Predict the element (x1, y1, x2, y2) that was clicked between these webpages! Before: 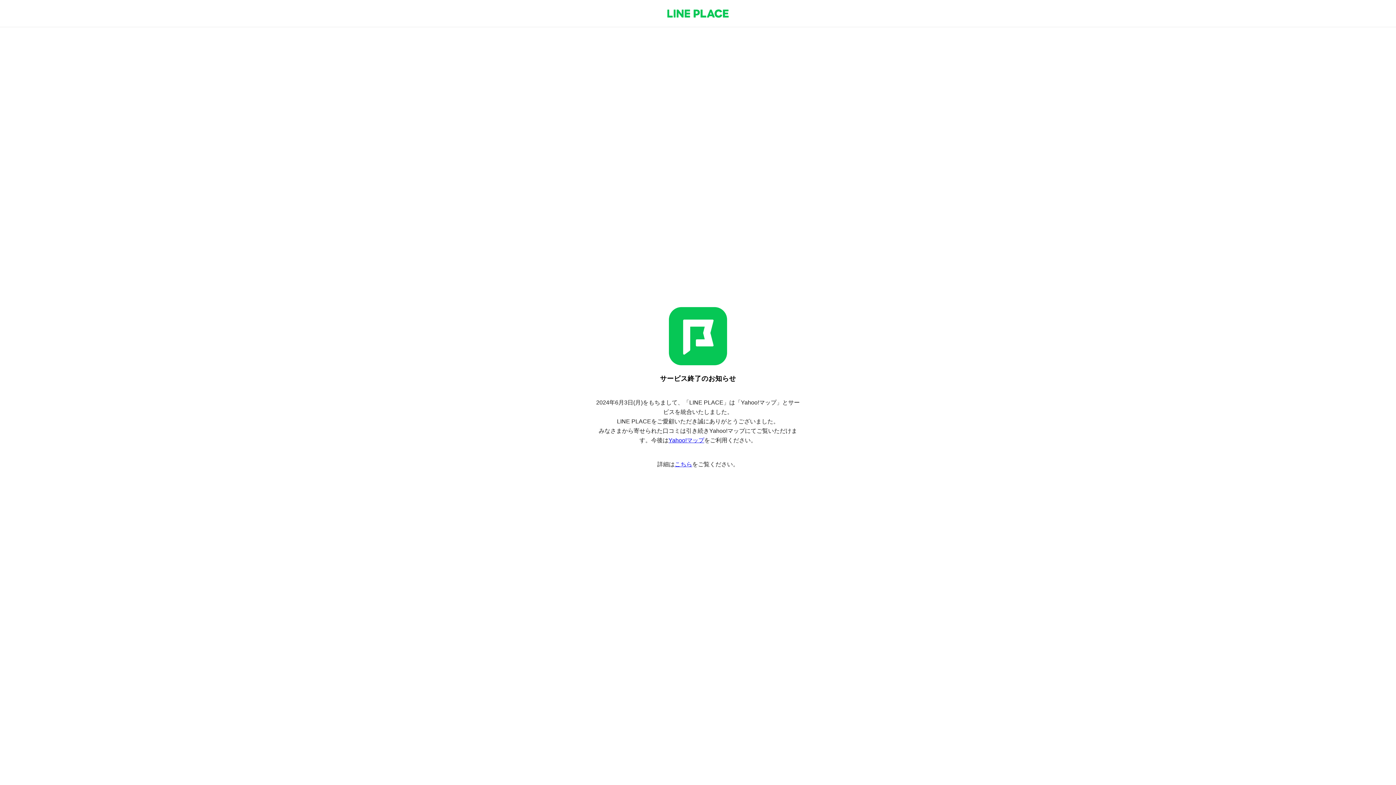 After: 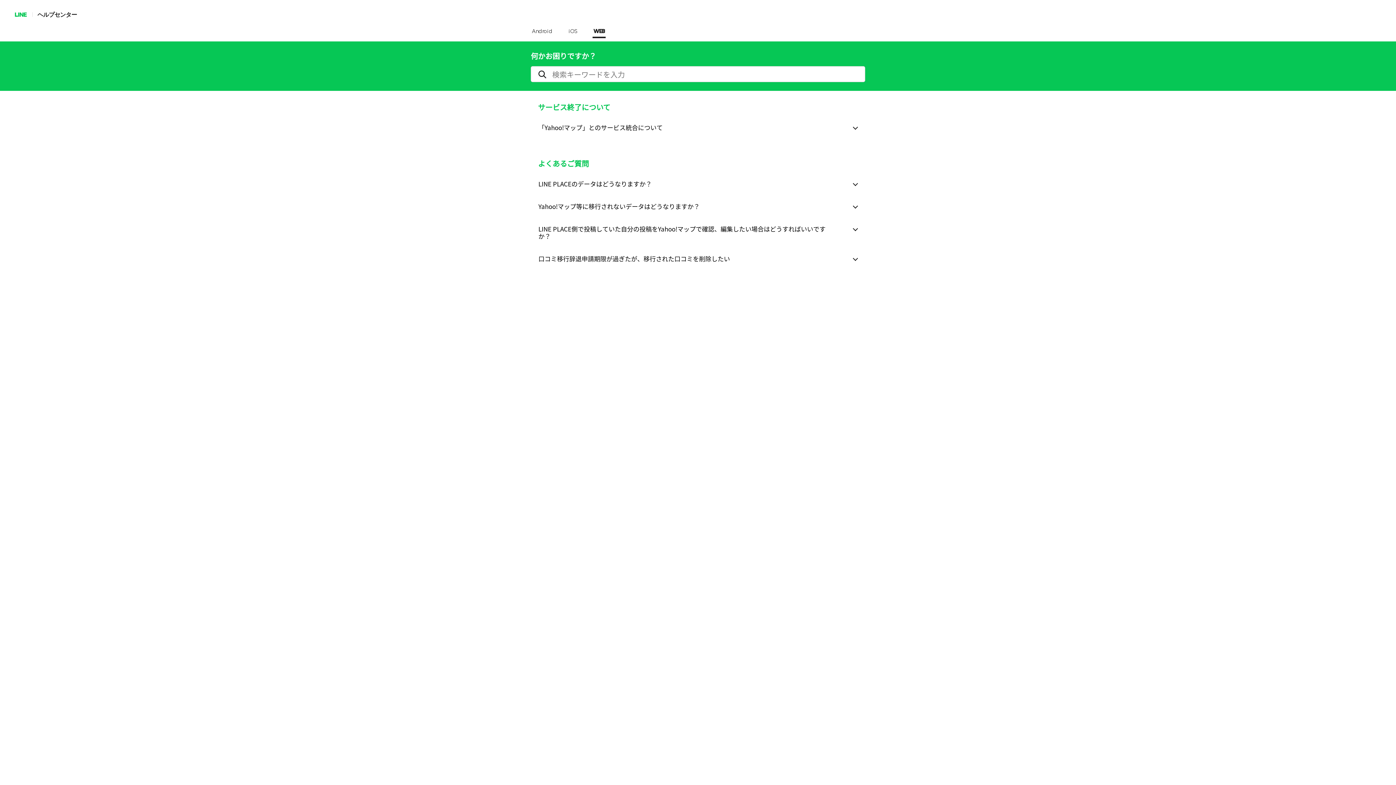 Action: label: こちら bbox: (674, 461, 692, 467)